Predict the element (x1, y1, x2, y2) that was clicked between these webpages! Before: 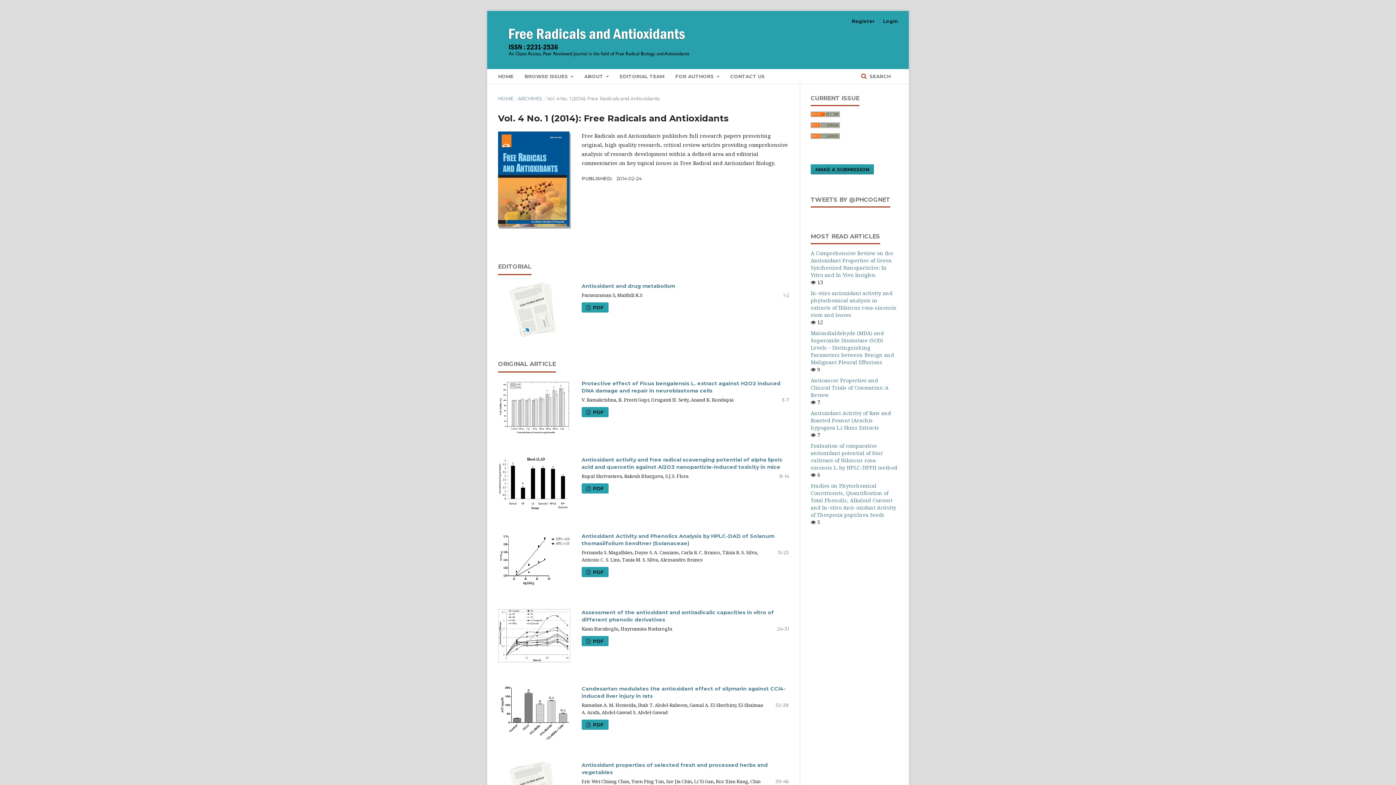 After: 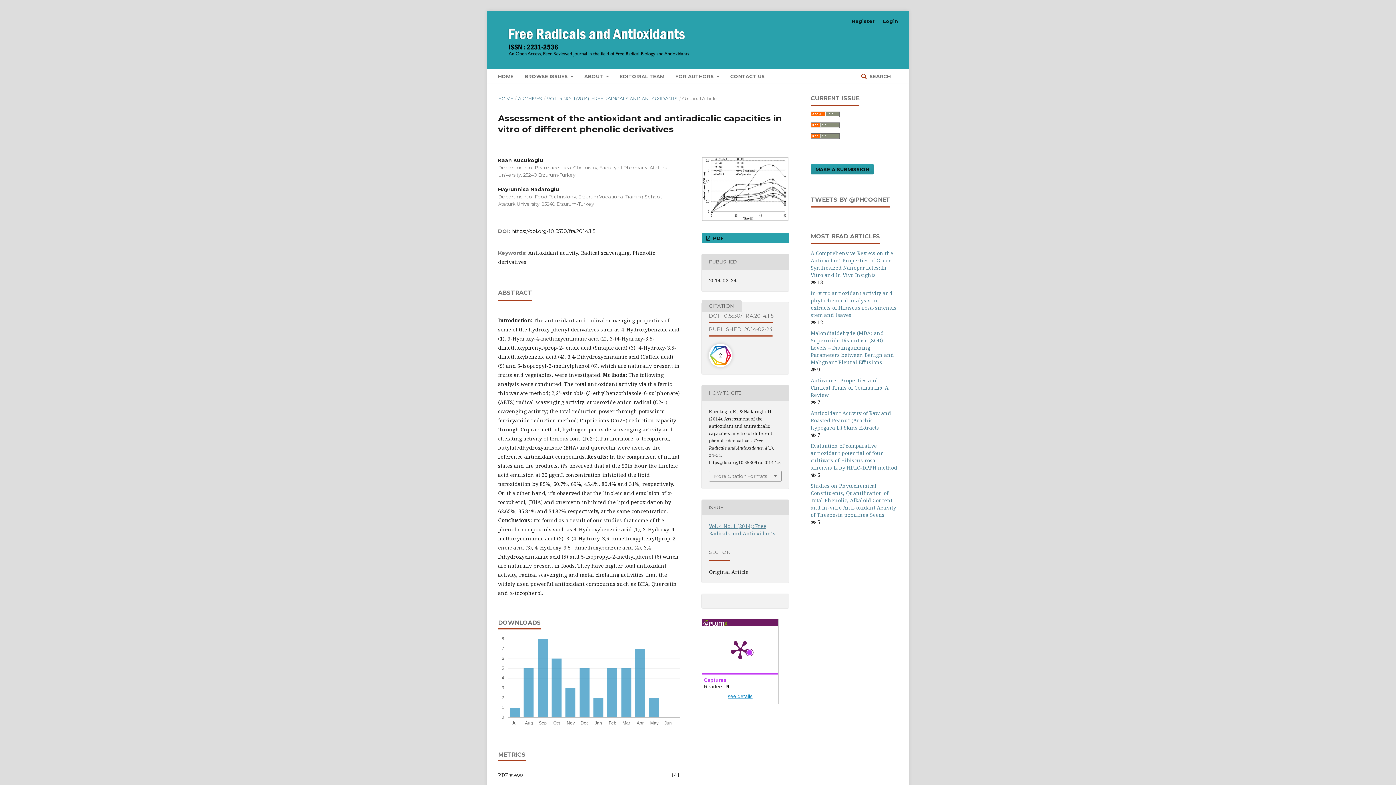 Action: bbox: (498, 608, 570, 663)